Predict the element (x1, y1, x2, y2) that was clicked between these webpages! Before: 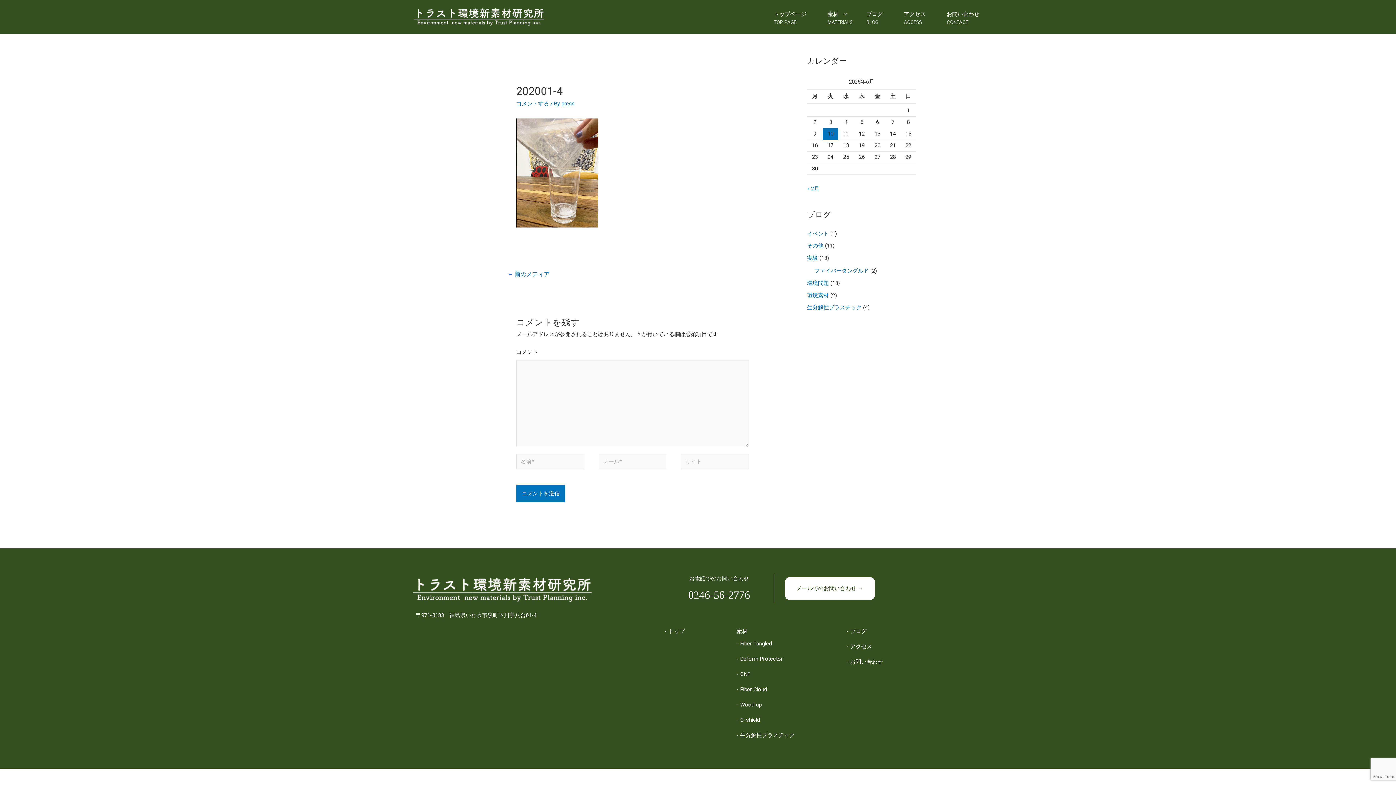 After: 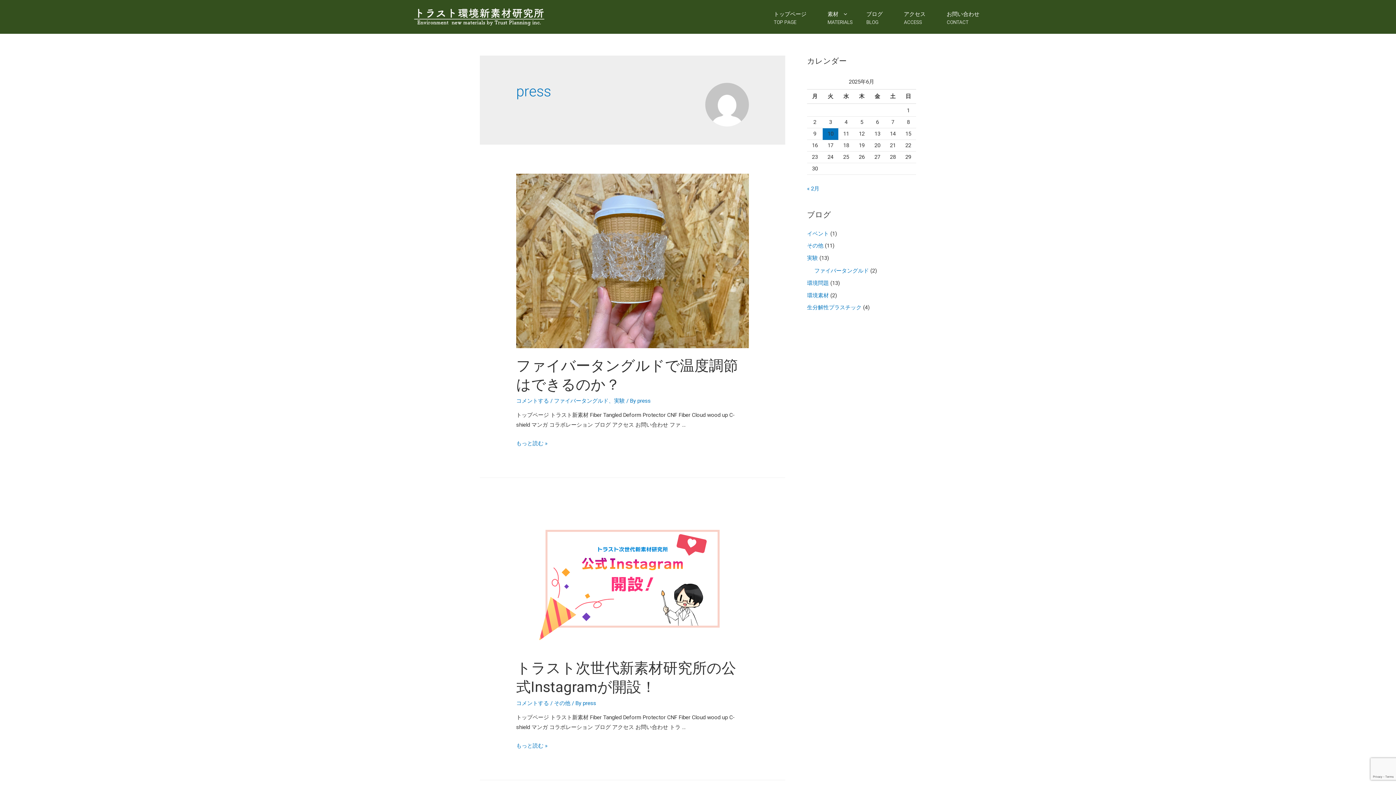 Action: label: press bbox: (561, 100, 574, 106)